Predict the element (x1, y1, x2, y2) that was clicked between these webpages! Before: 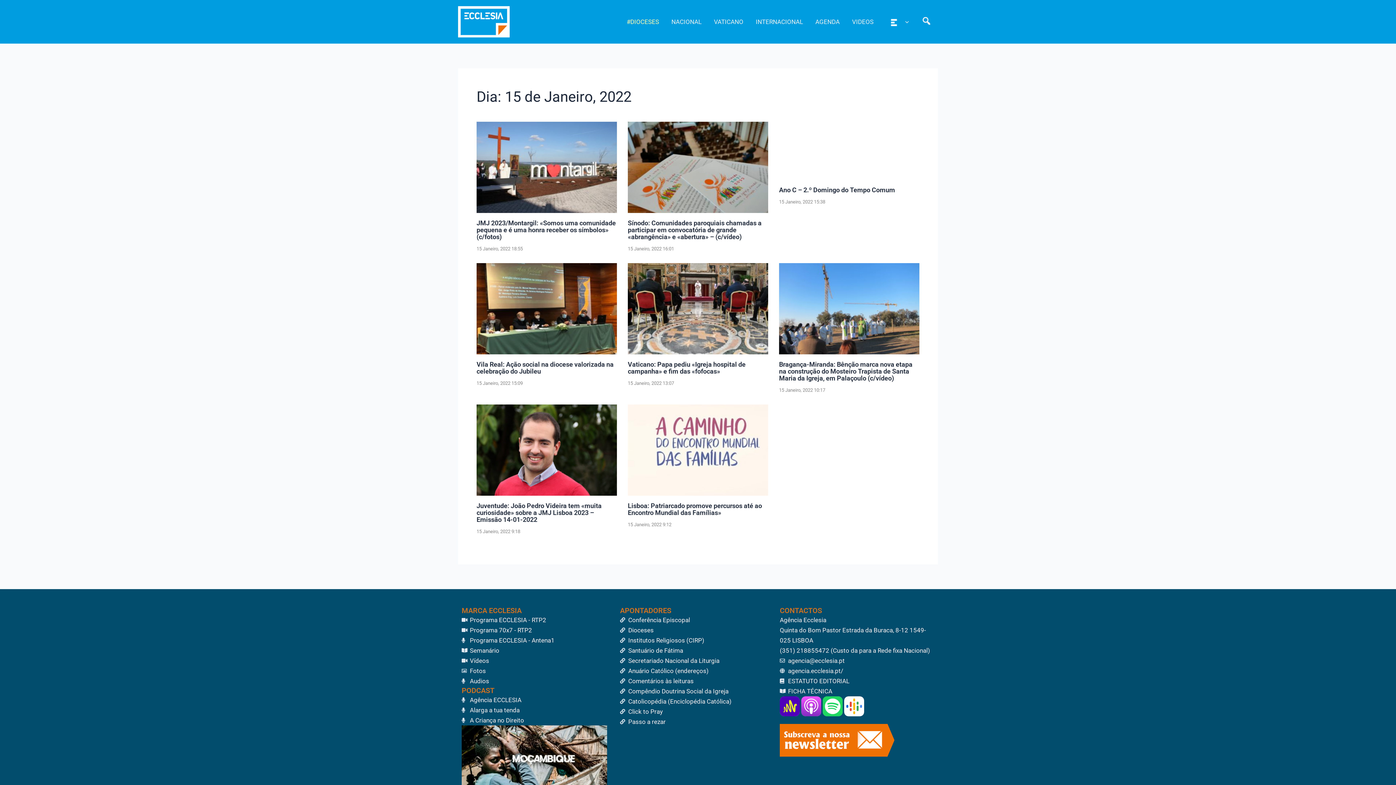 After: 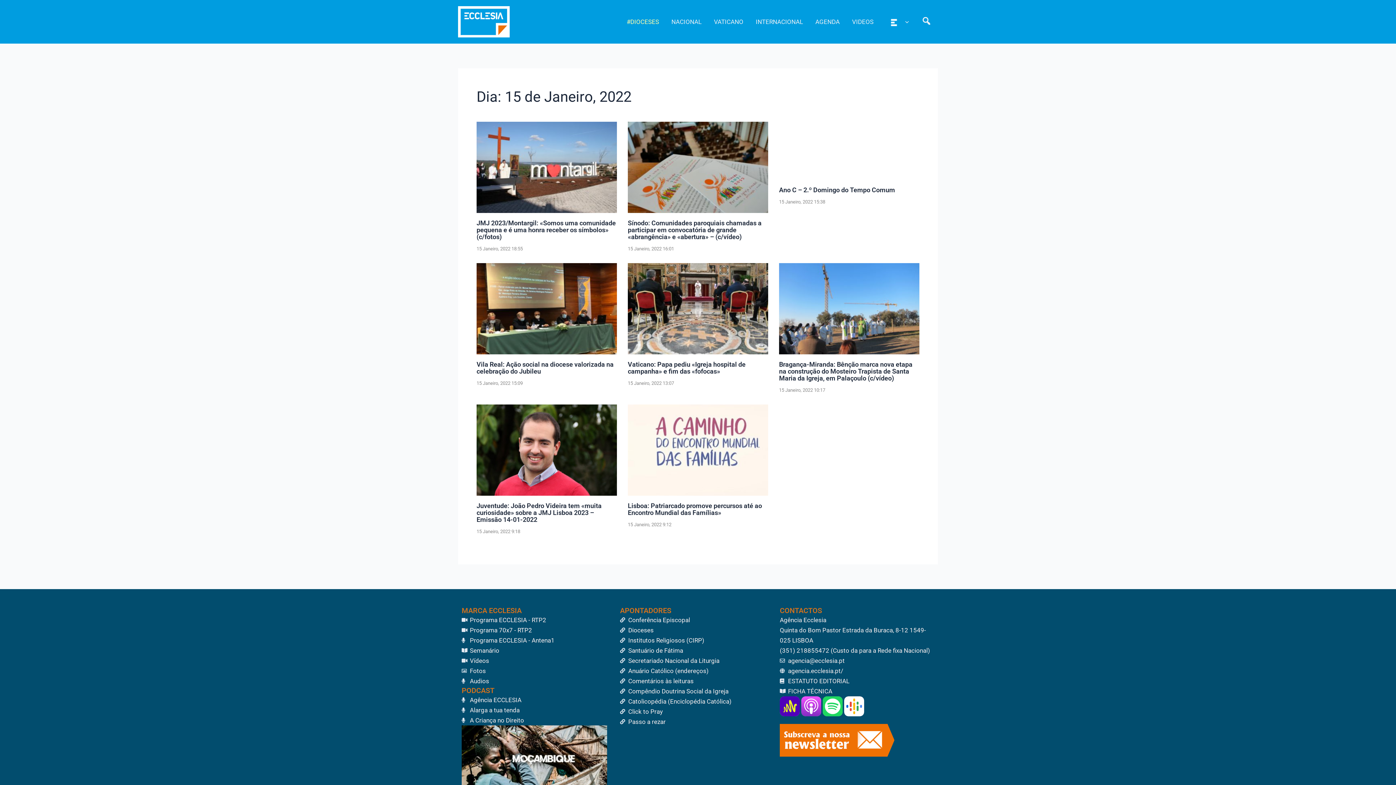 Action: bbox: (780, 702, 800, 709)